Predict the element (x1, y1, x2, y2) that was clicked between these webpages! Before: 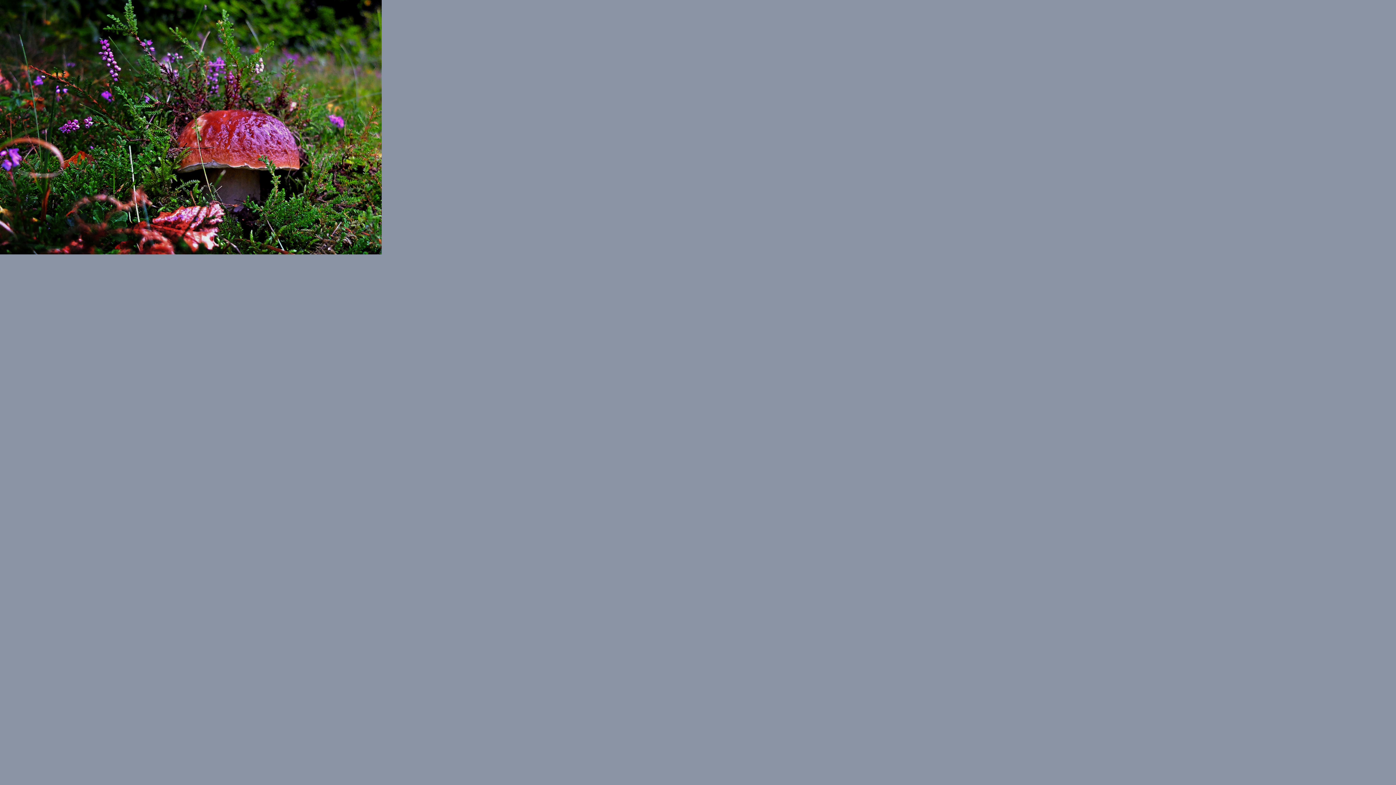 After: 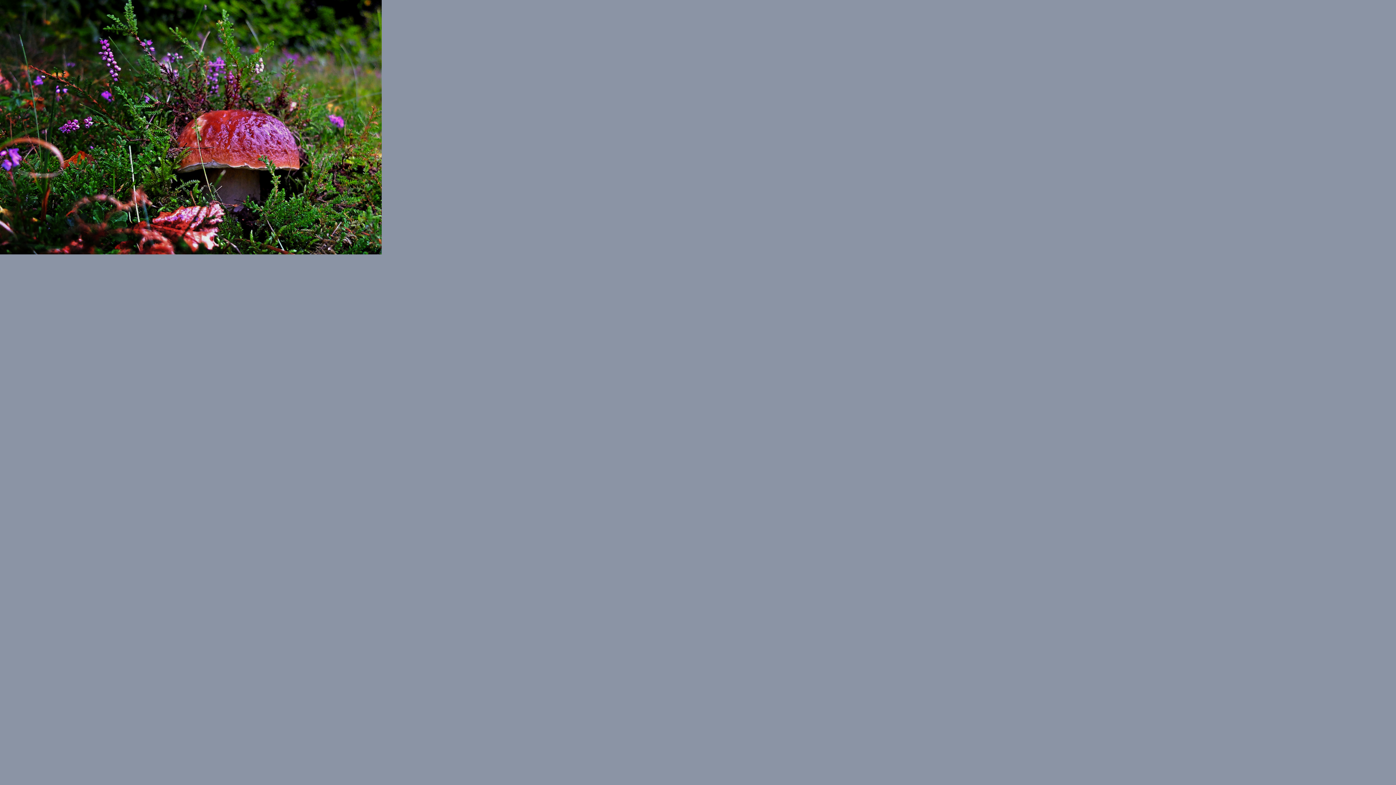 Action: bbox: (0, 248, 381, 256)